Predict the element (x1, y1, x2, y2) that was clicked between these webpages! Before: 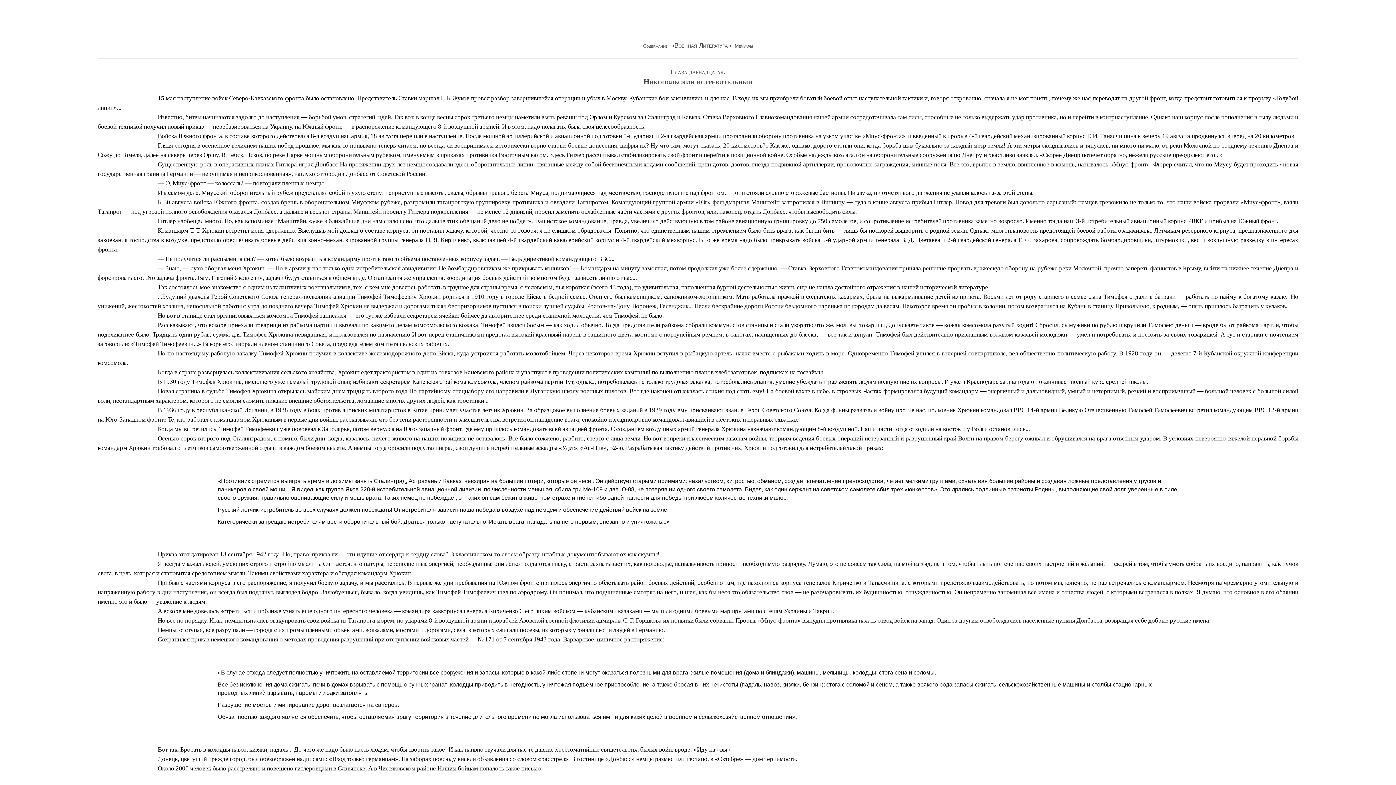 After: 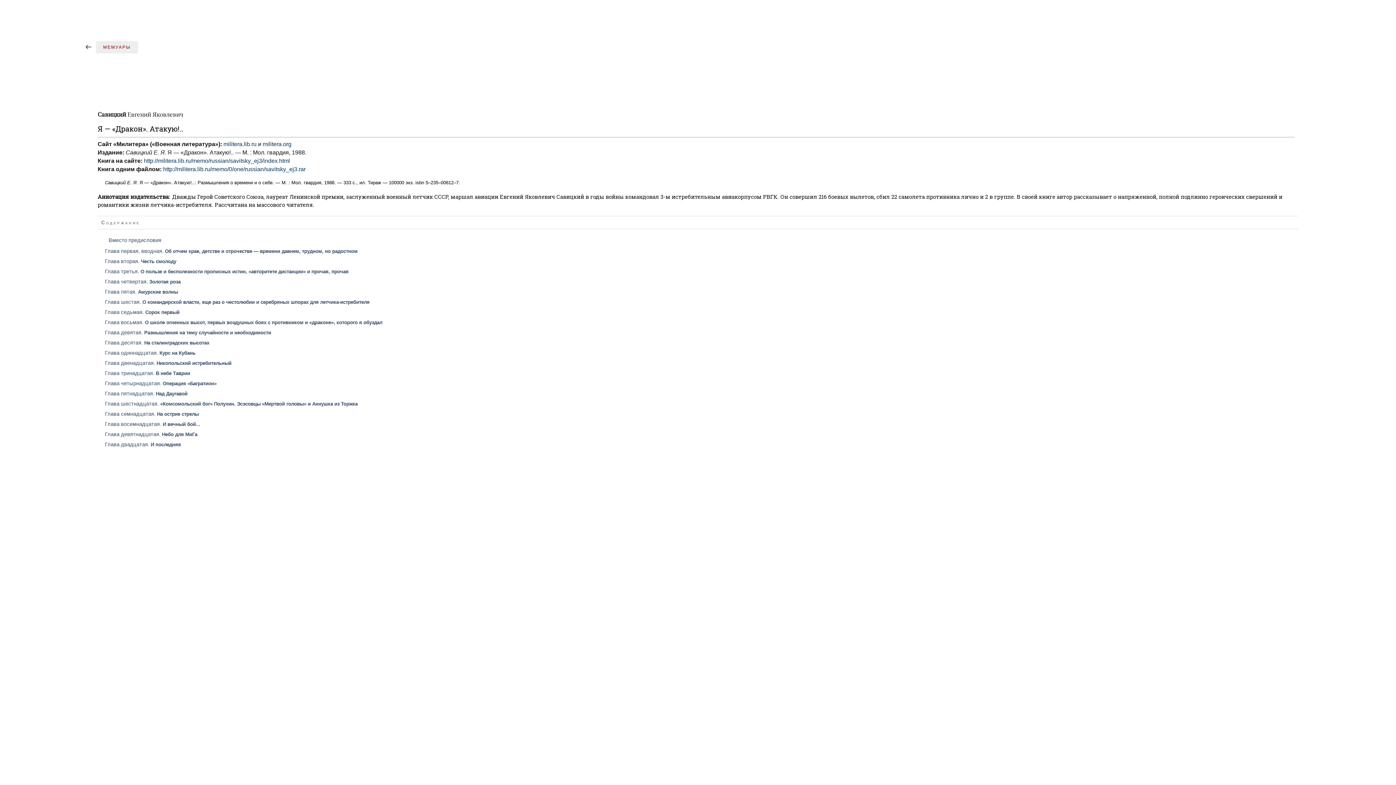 Action: bbox: (643, 42, 667, 48) label: Содержание